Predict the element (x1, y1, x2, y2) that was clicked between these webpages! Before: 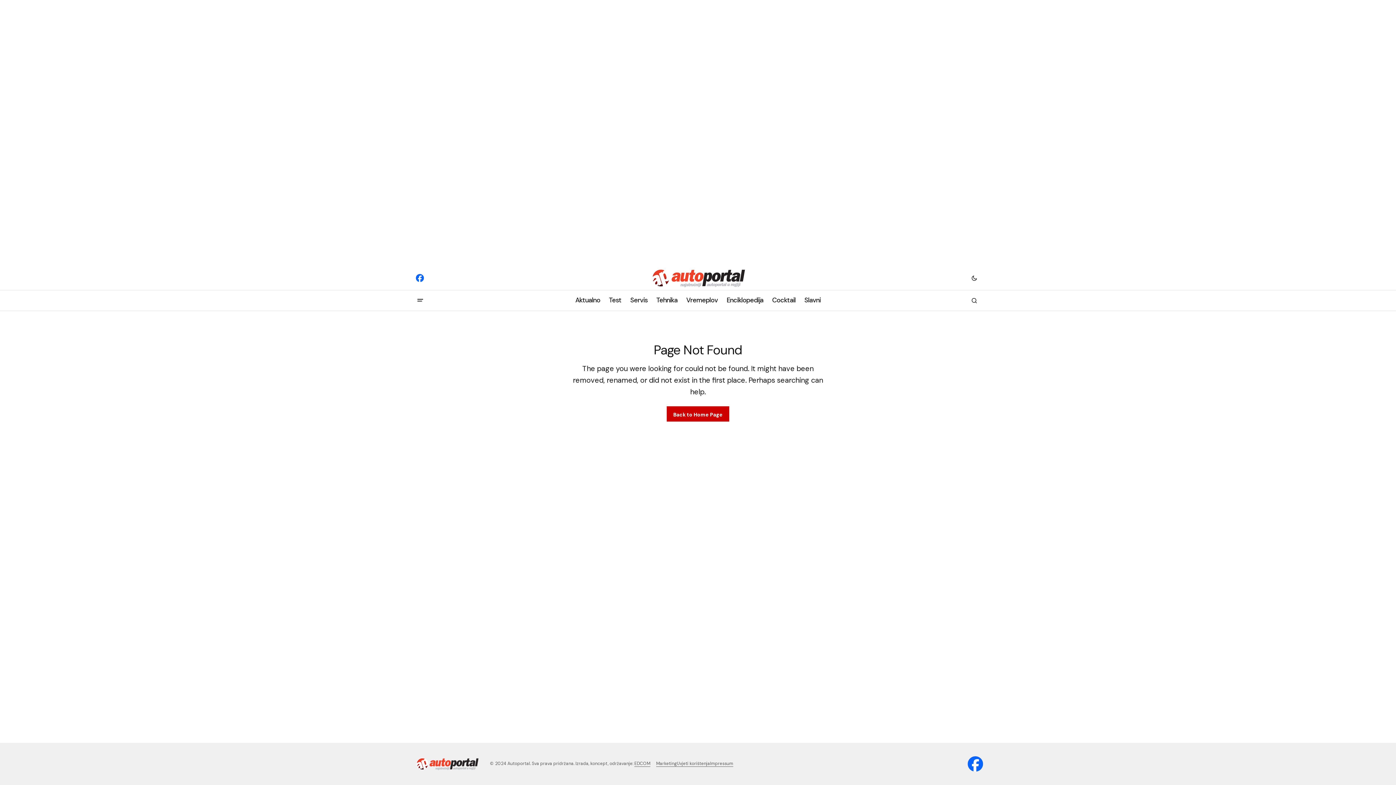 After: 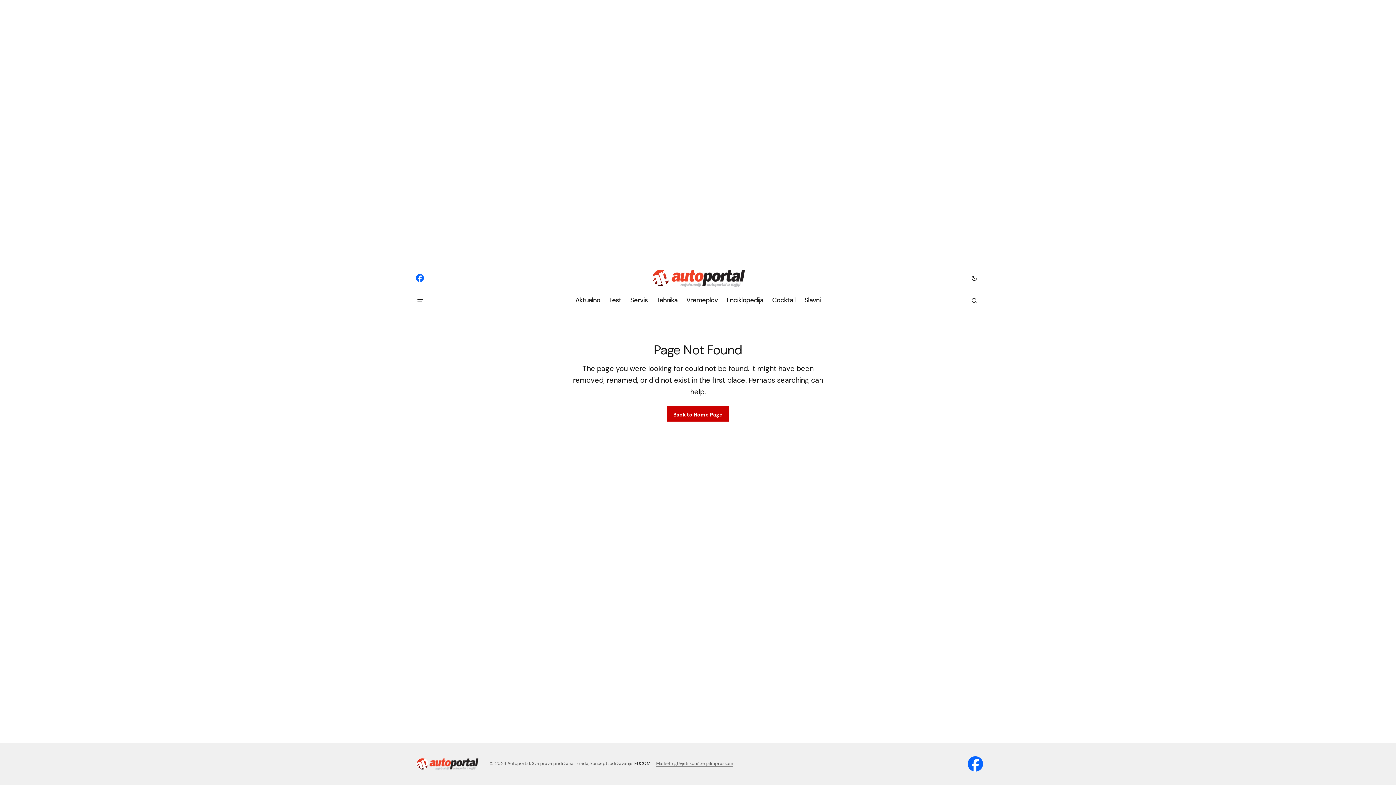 Action: bbox: (634, 761, 650, 767) label: EDCOM